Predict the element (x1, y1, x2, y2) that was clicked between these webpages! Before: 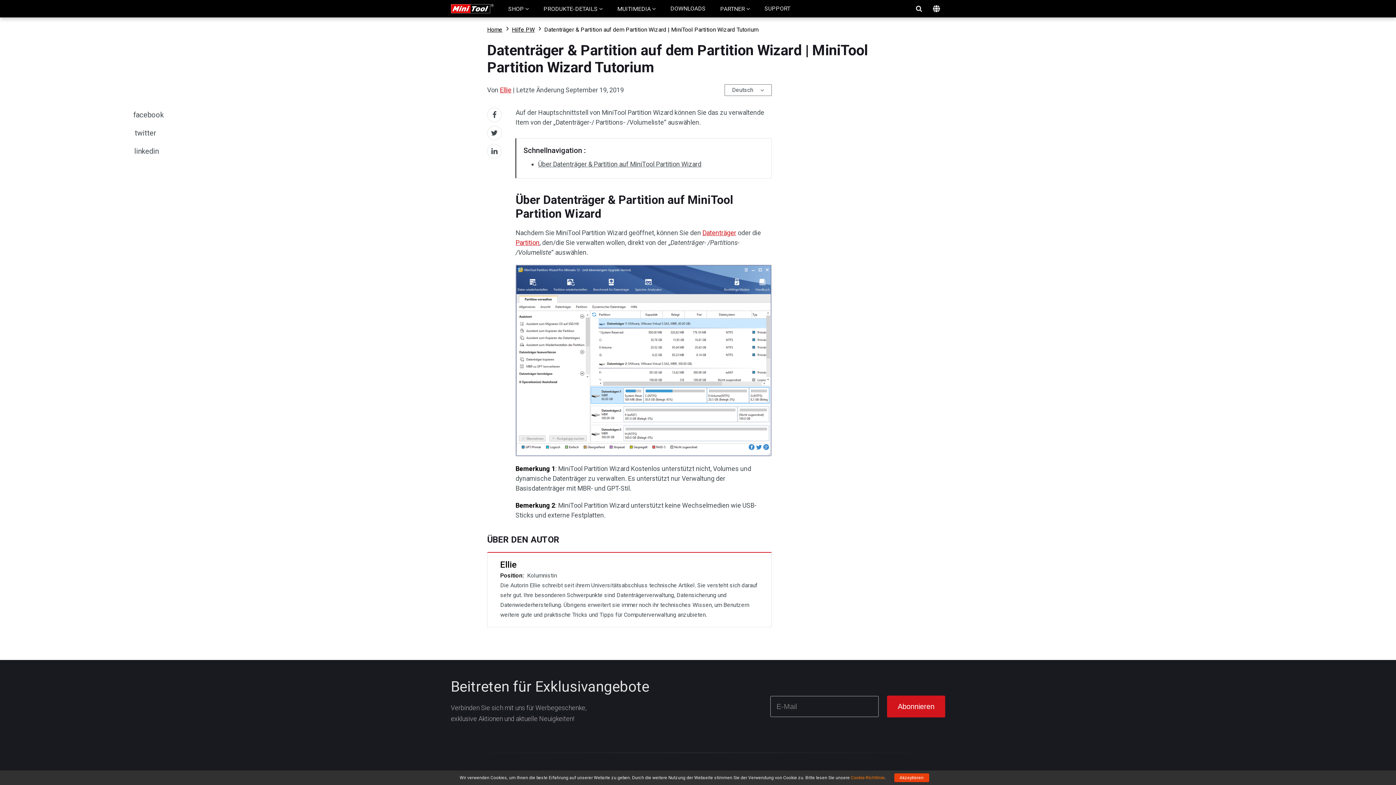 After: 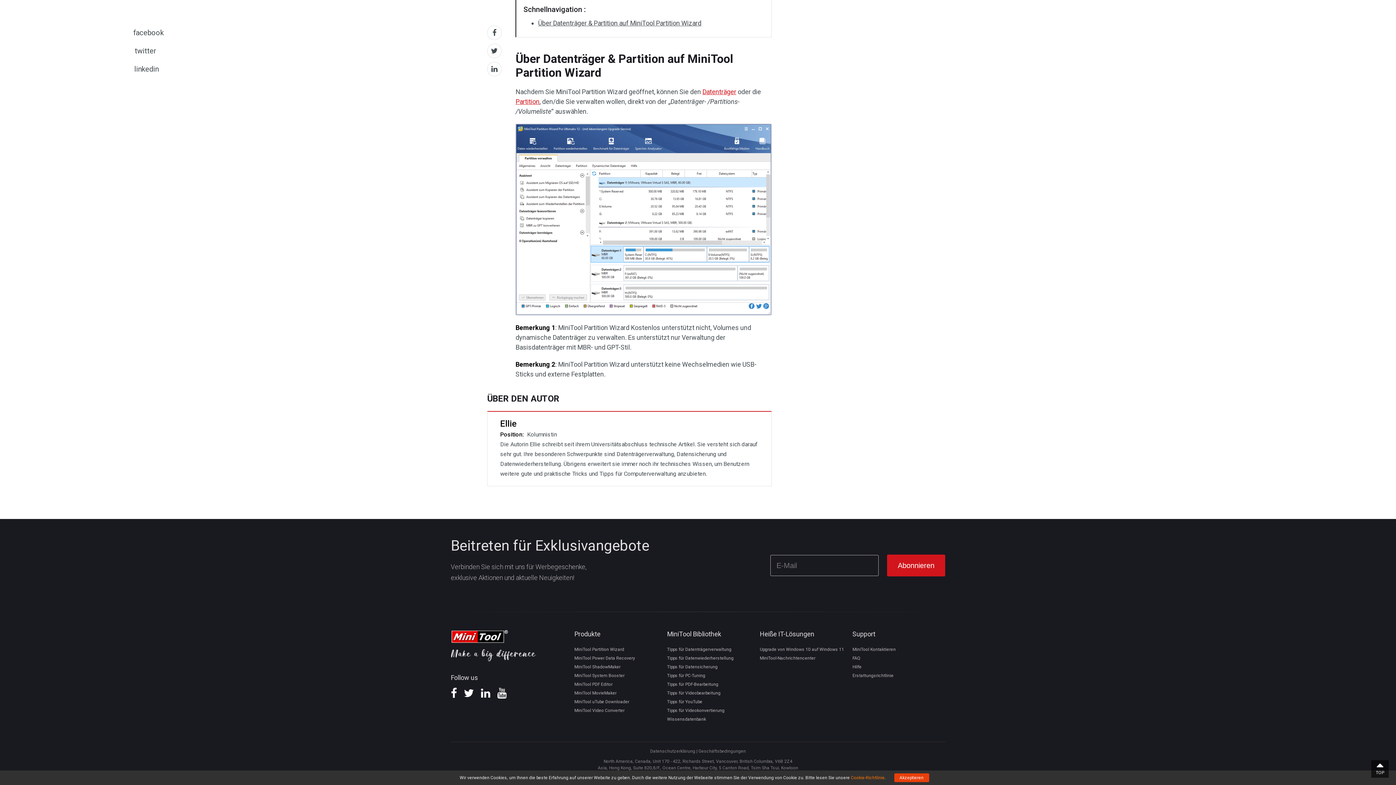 Action: bbox: (538, 160, 701, 168) label: Über Datenträger & Partition auf MiniTool Partition Wizard